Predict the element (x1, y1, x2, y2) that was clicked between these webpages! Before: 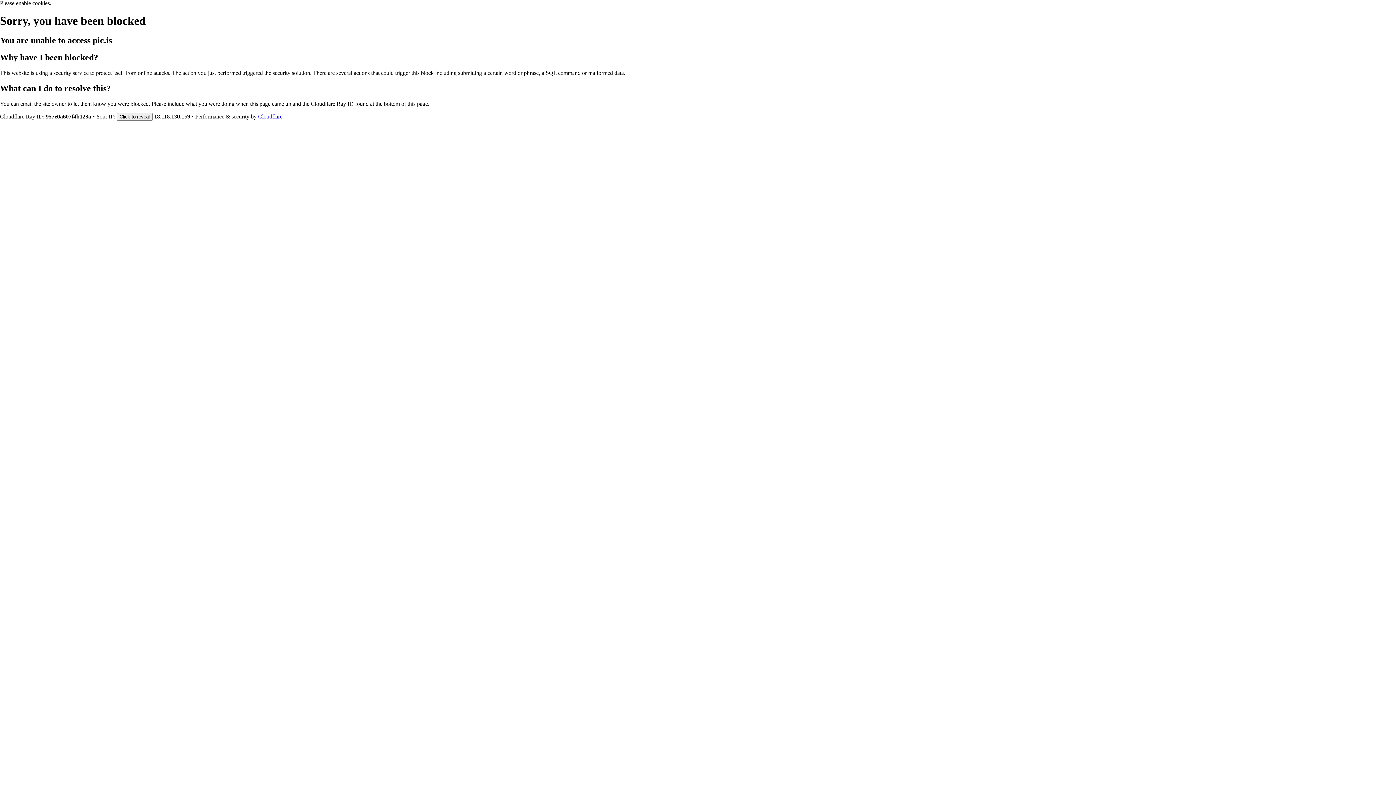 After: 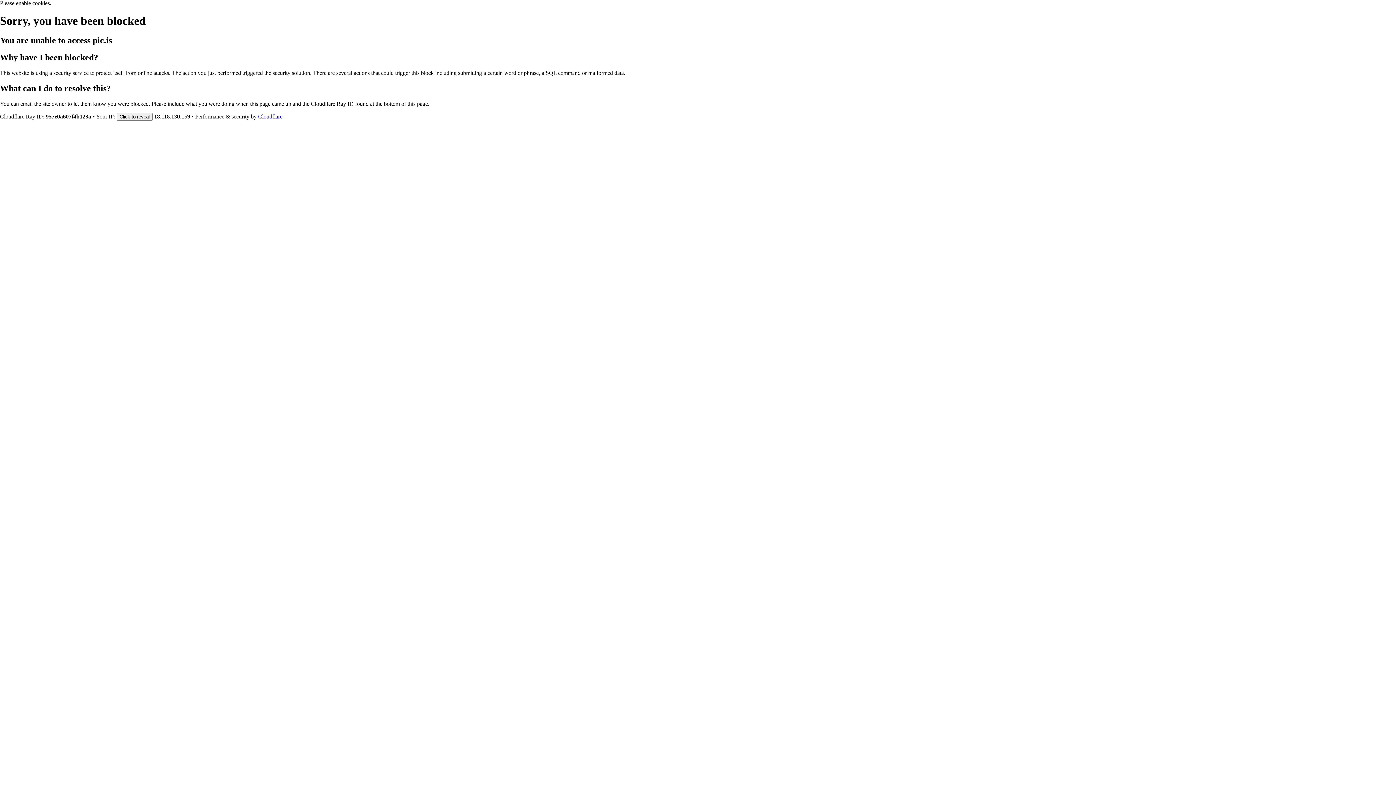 Action: label: Cloudflare bbox: (258, 113, 282, 119)